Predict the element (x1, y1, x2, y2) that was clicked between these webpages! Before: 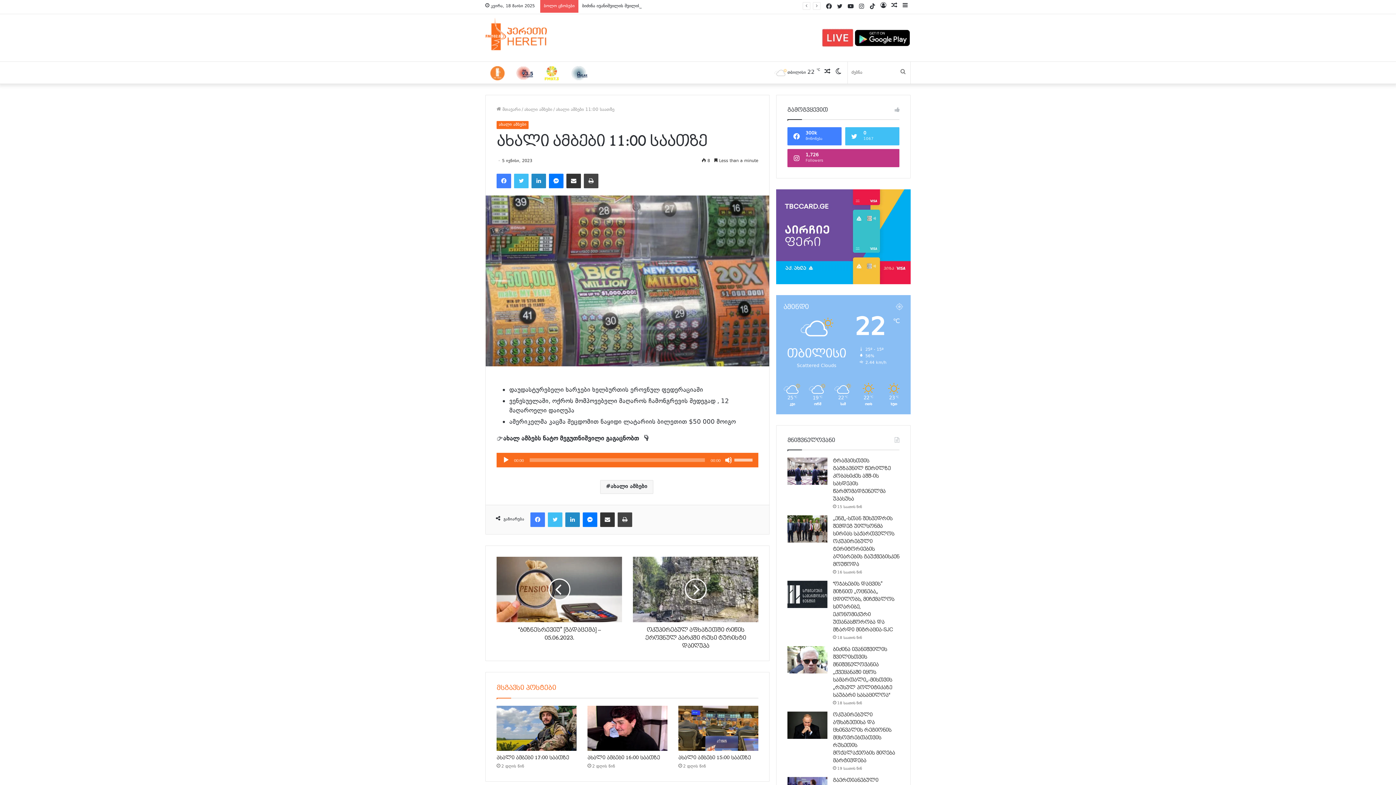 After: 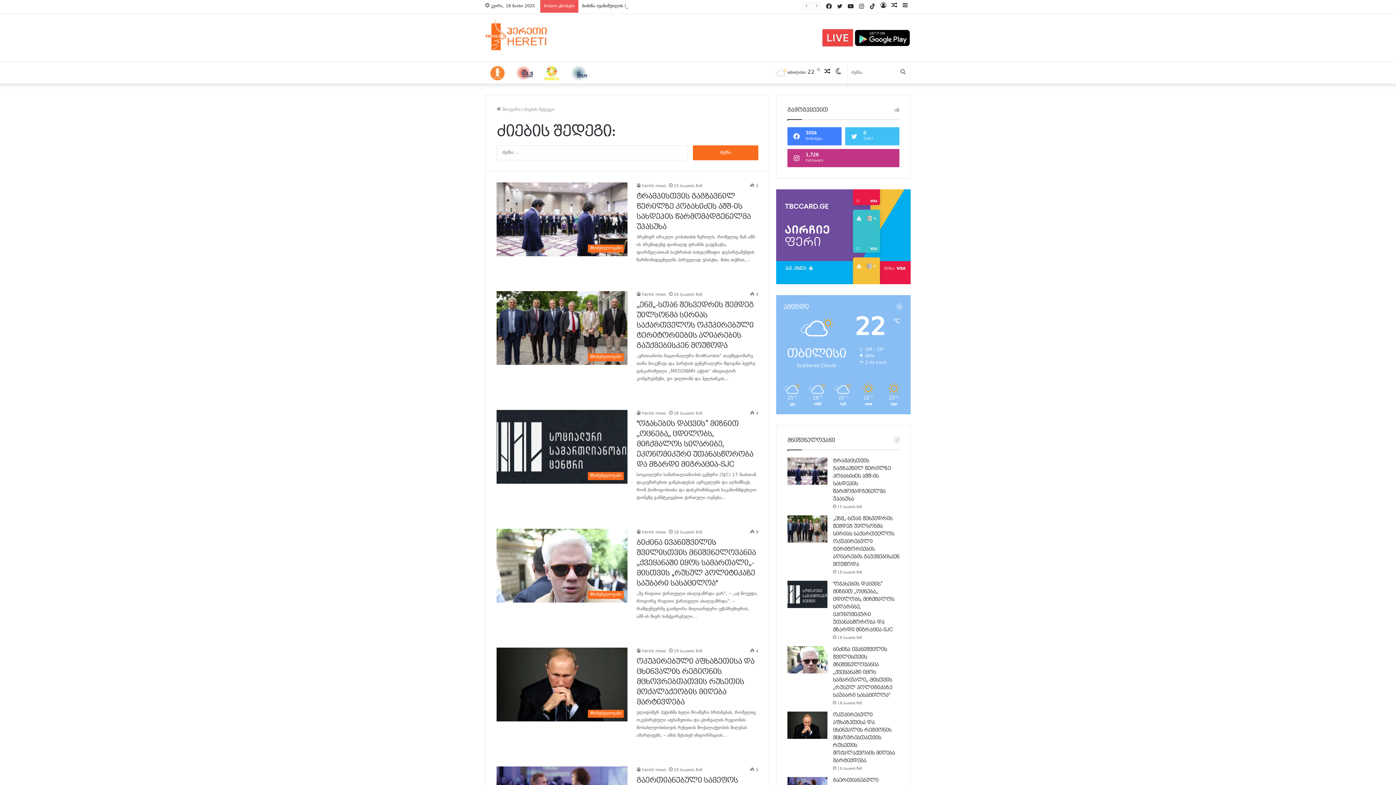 Action: bbox: (896, 61, 910, 83) label: ძებნა